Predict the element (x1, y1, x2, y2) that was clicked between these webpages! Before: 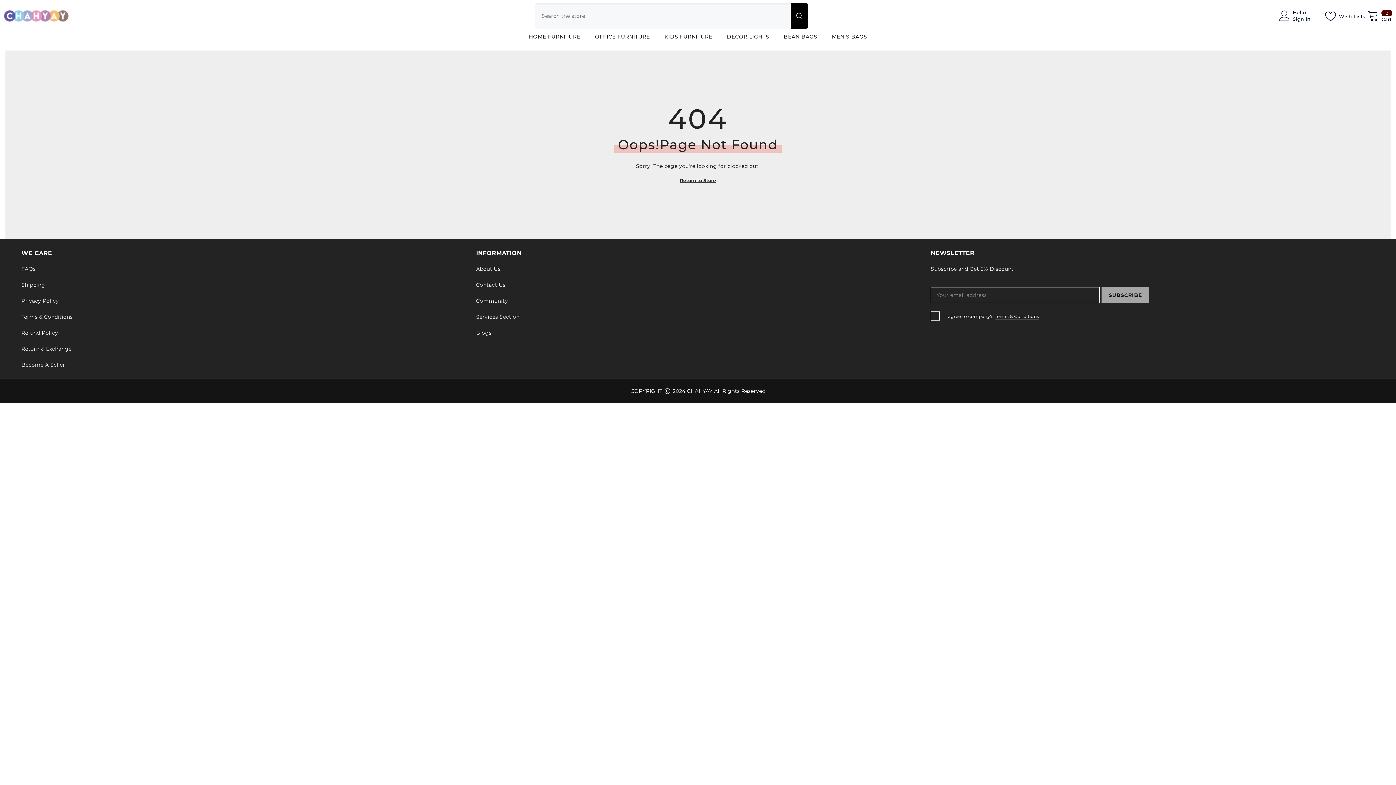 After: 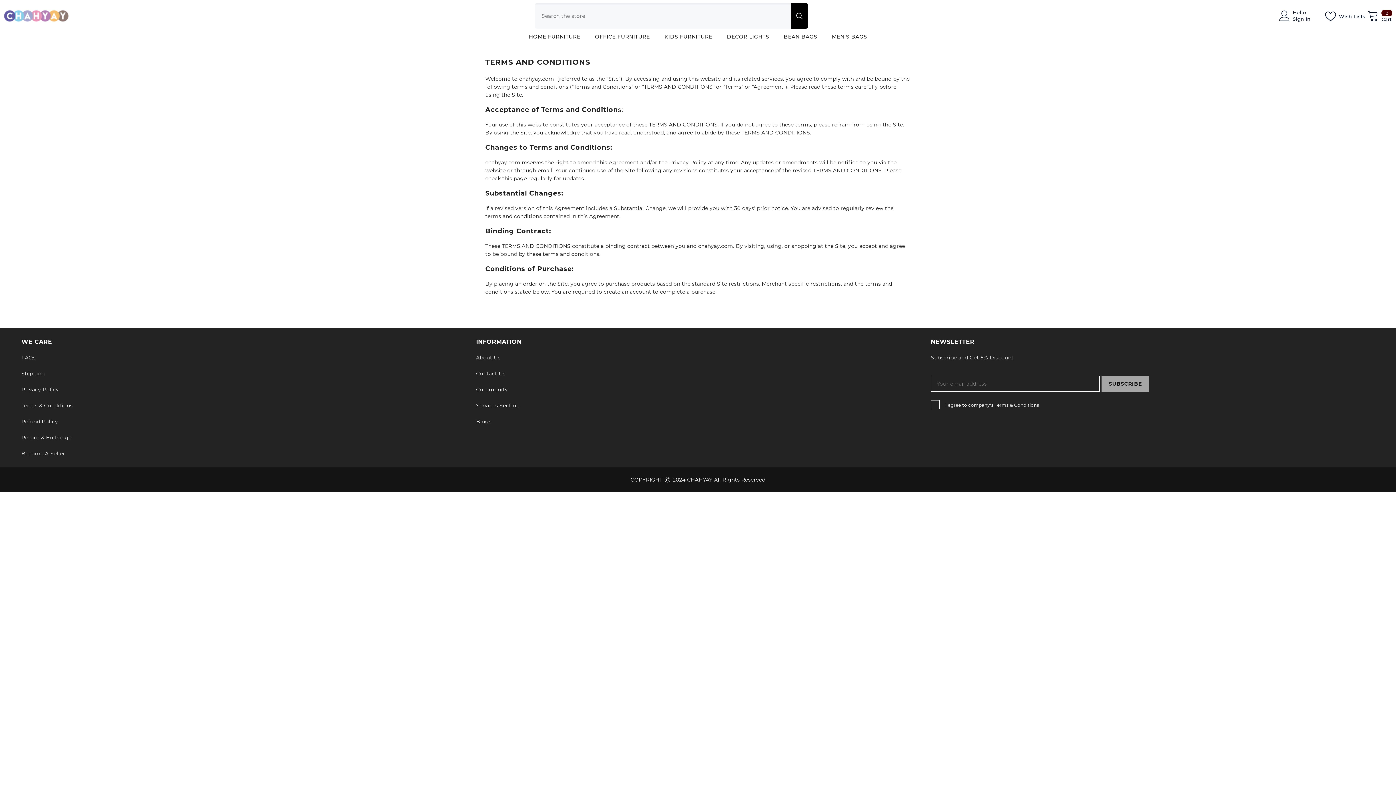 Action: label: Terms & Conditions bbox: (21, 309, 72, 325)